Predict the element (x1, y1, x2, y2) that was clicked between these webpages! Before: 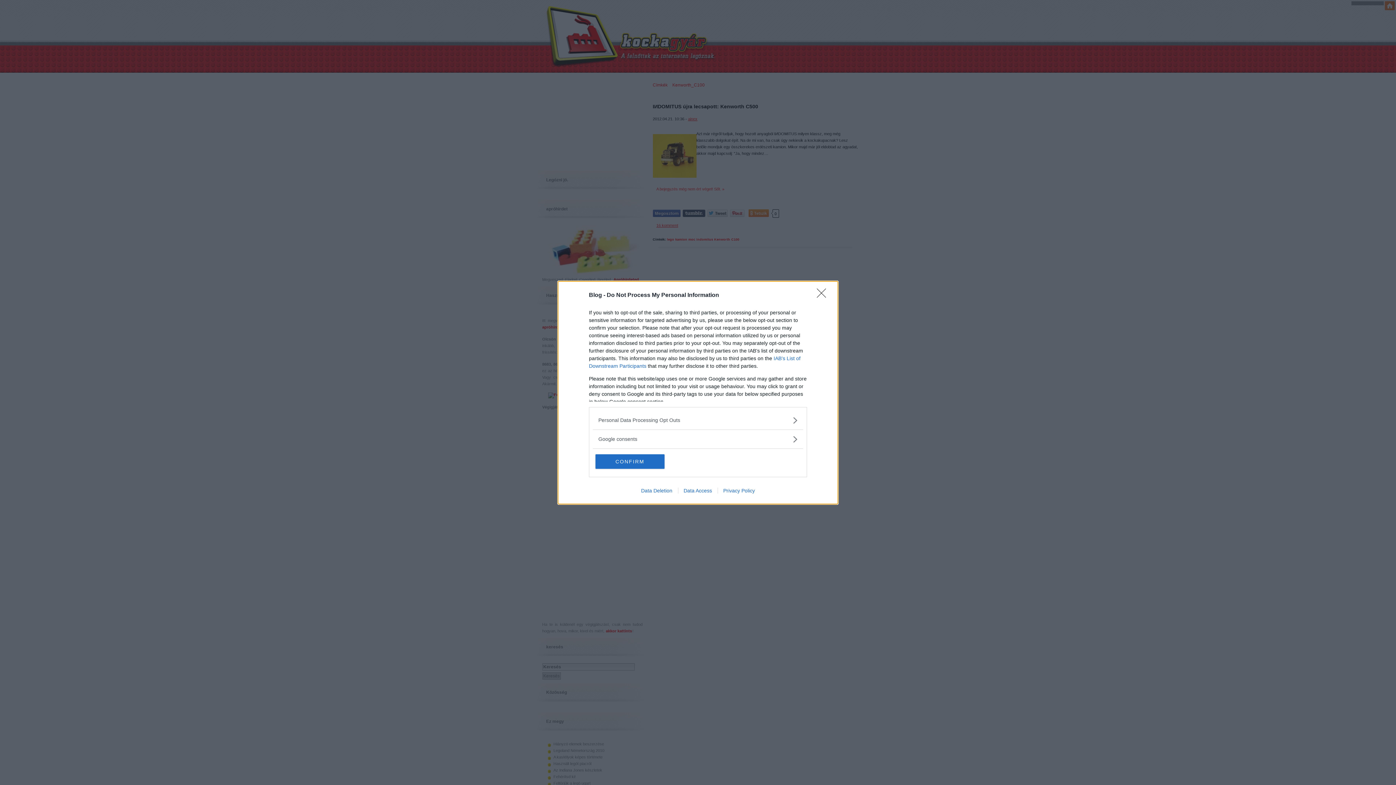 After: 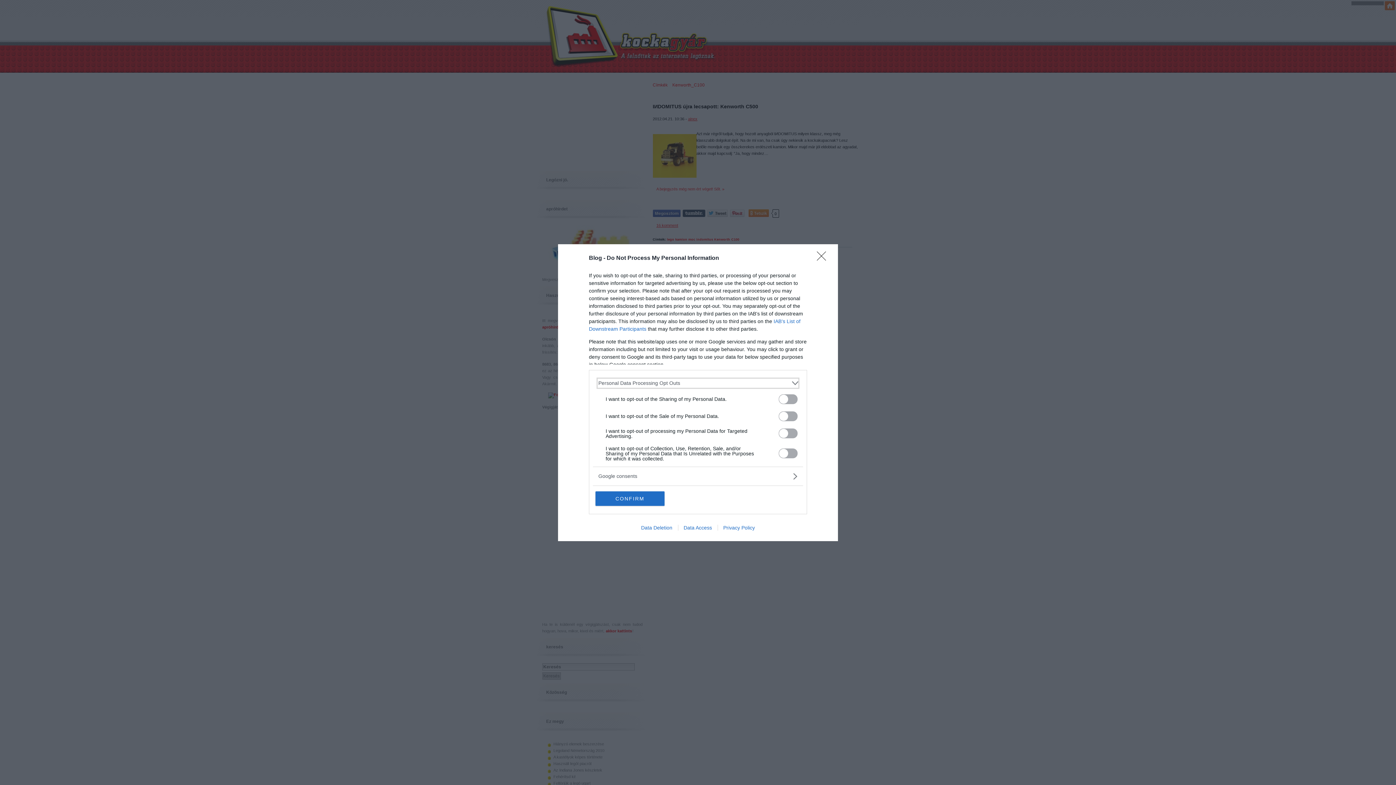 Action: bbox: (598, 416, 797, 424) label: Opt-Outs